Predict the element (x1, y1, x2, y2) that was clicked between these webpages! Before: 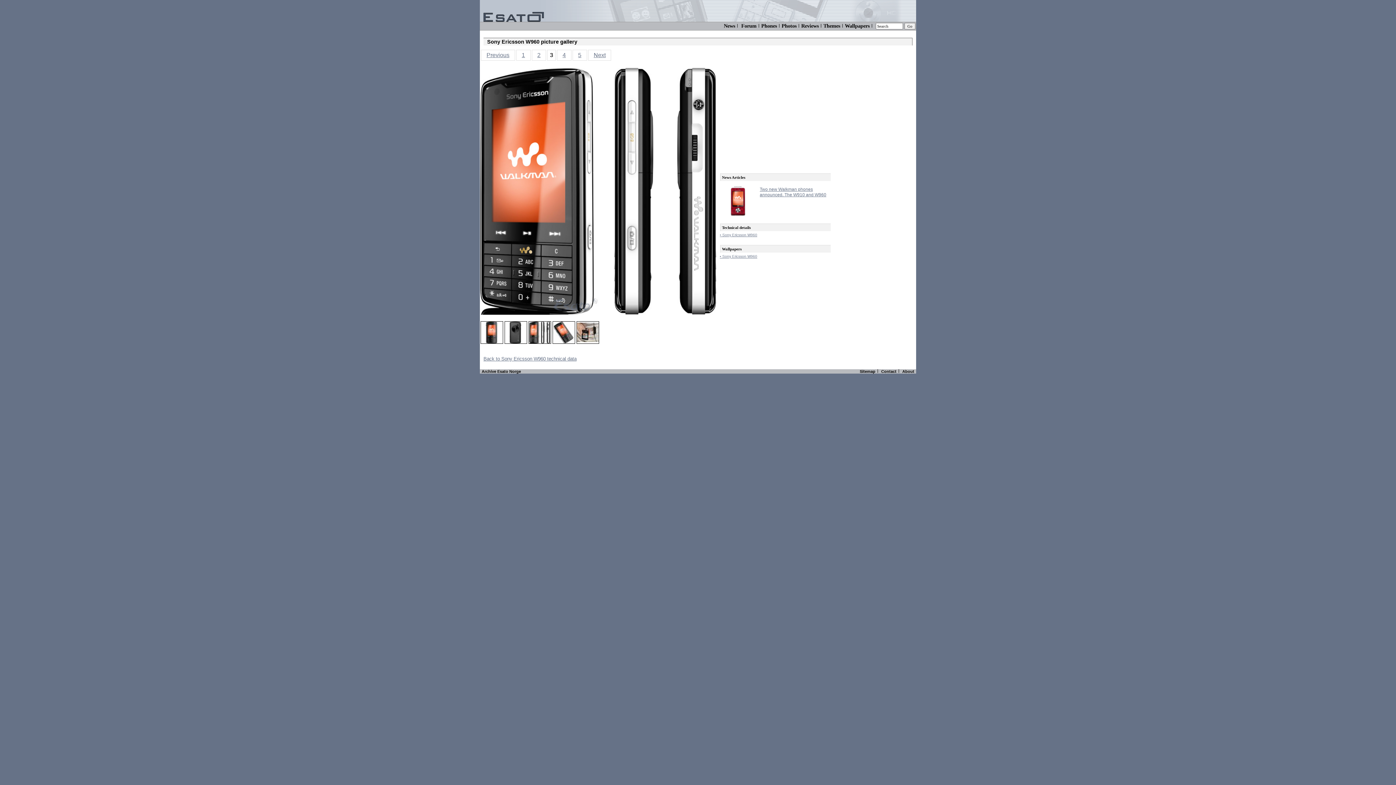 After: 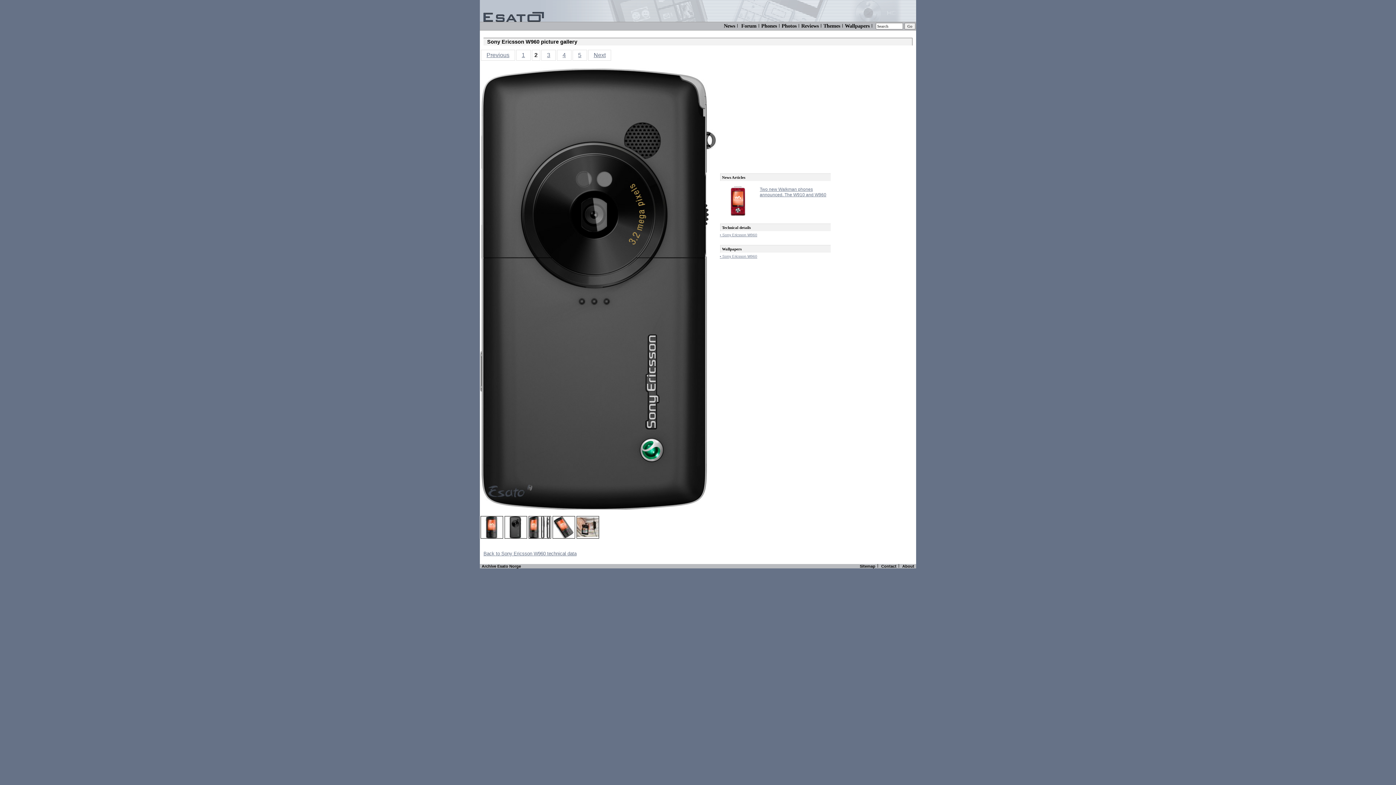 Action: bbox: (505, 321, 526, 343)